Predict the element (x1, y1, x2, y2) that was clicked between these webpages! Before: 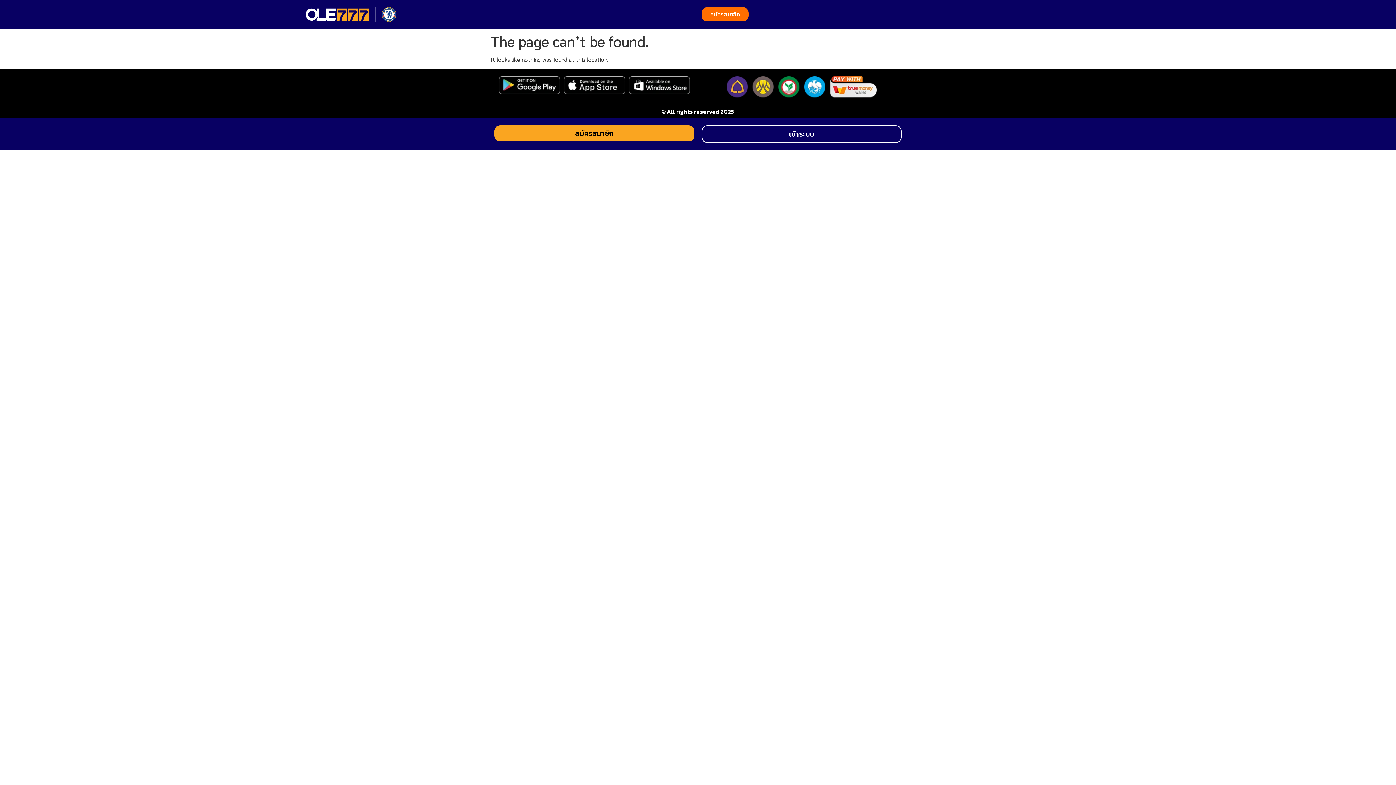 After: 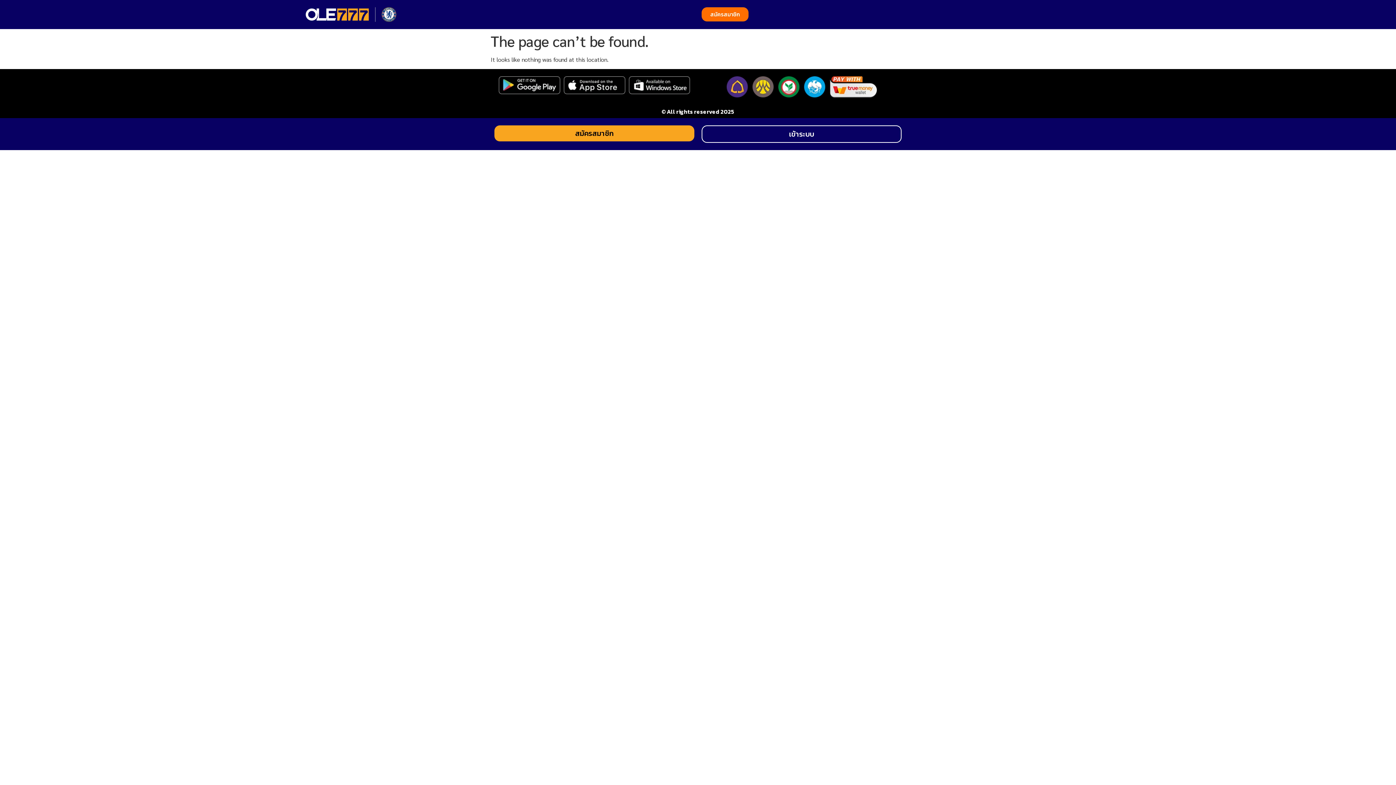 Action: bbox: (494, 125, 694, 141) label: สมัครสมาชิก